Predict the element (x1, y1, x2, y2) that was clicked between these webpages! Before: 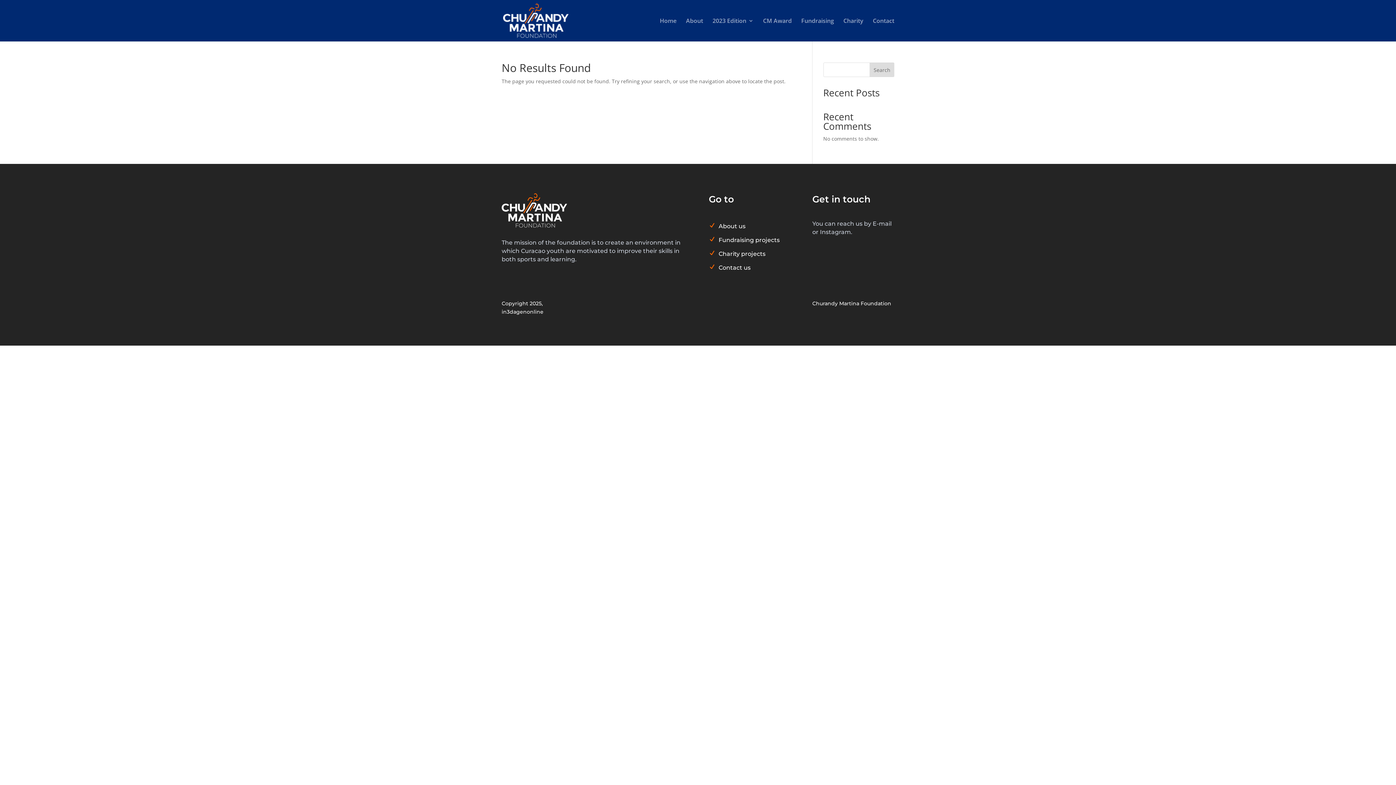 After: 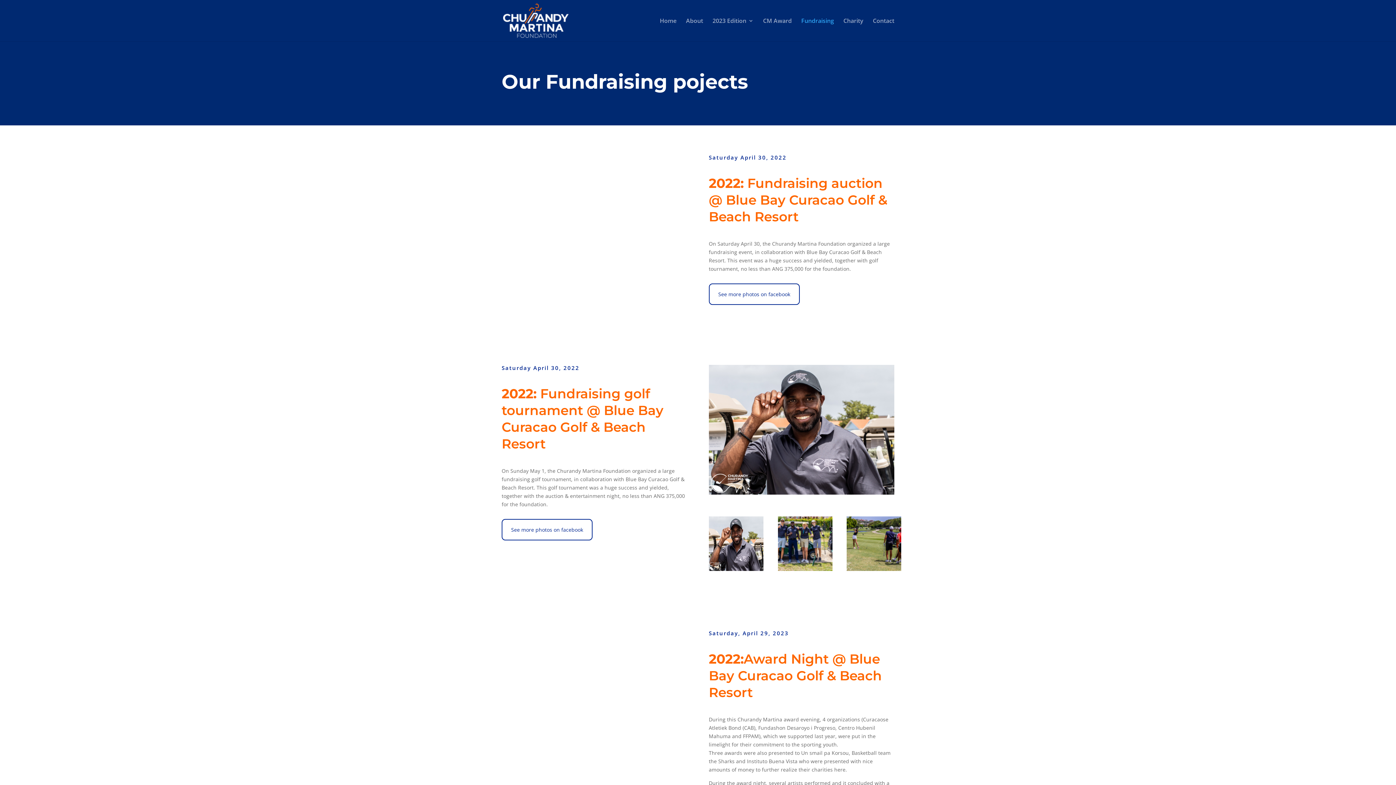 Action: label: Fundraising bbox: (801, 18, 834, 41)